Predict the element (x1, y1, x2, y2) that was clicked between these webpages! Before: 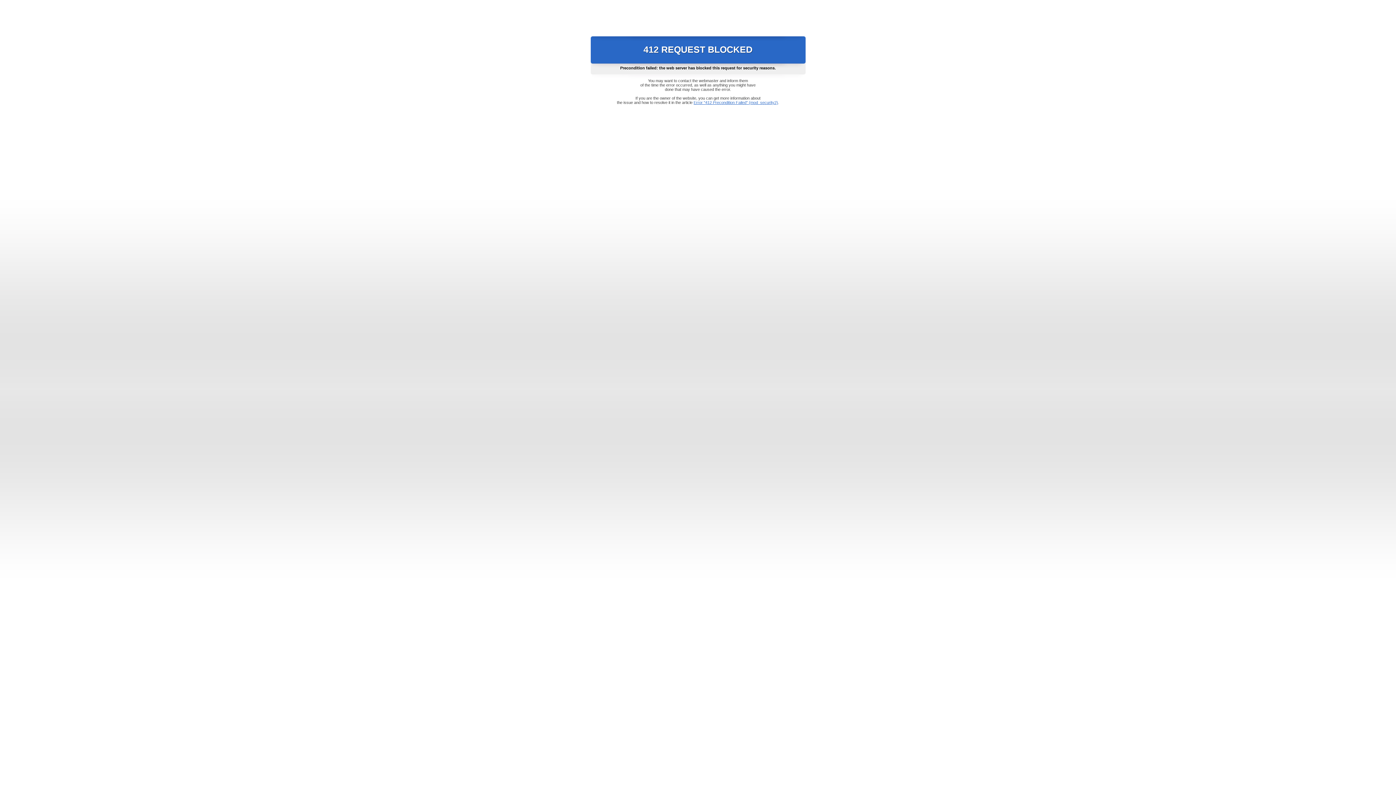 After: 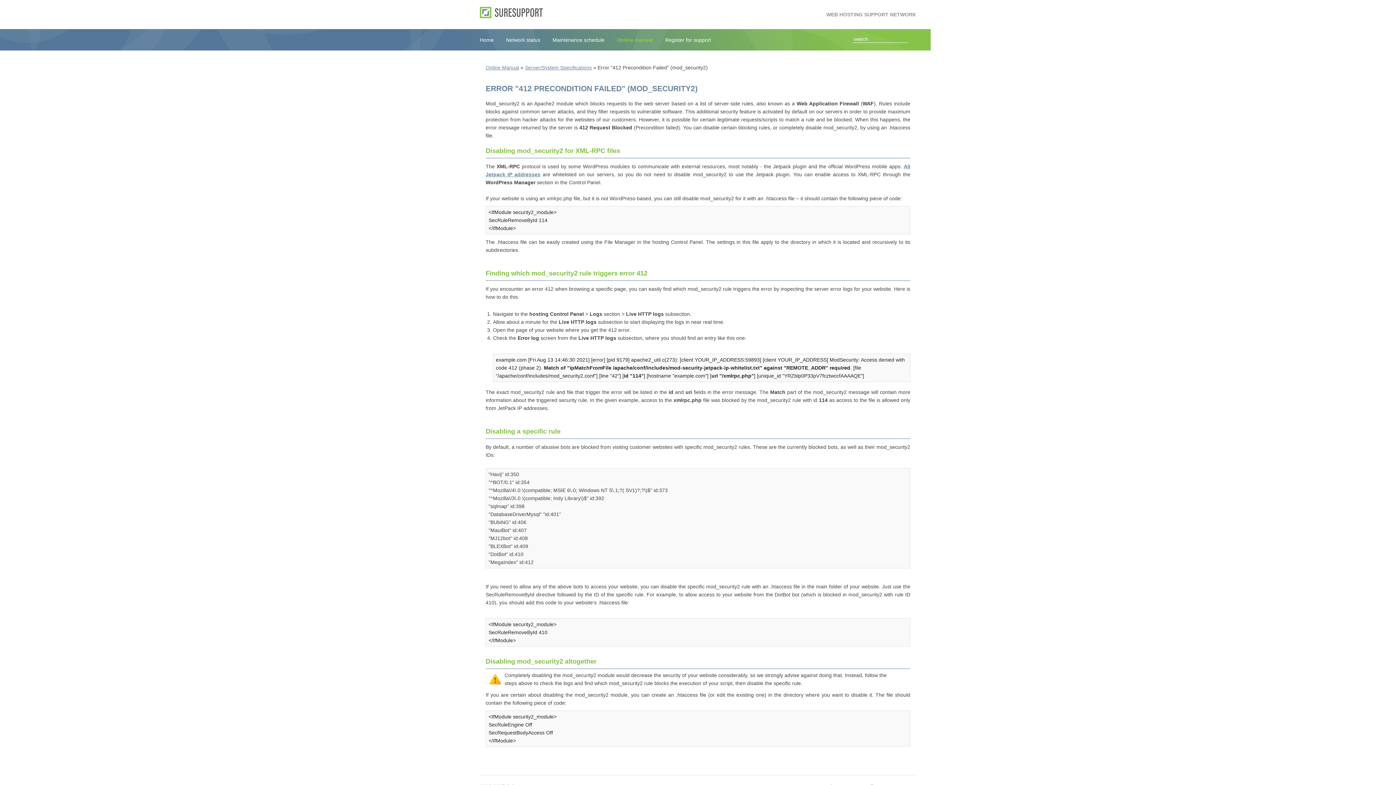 Action: label: Error "412 Precondition Failed" (mod_security2) bbox: (693, 100, 778, 104)